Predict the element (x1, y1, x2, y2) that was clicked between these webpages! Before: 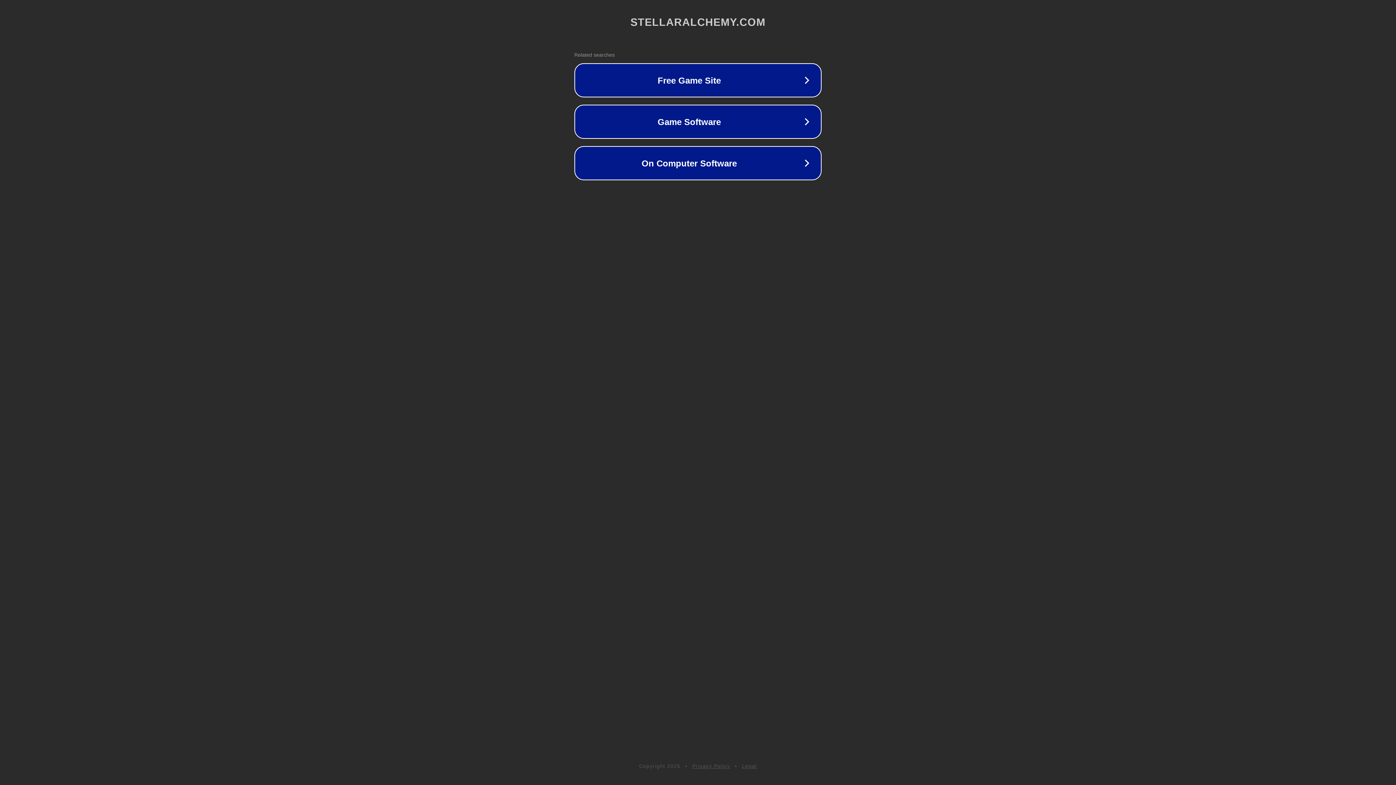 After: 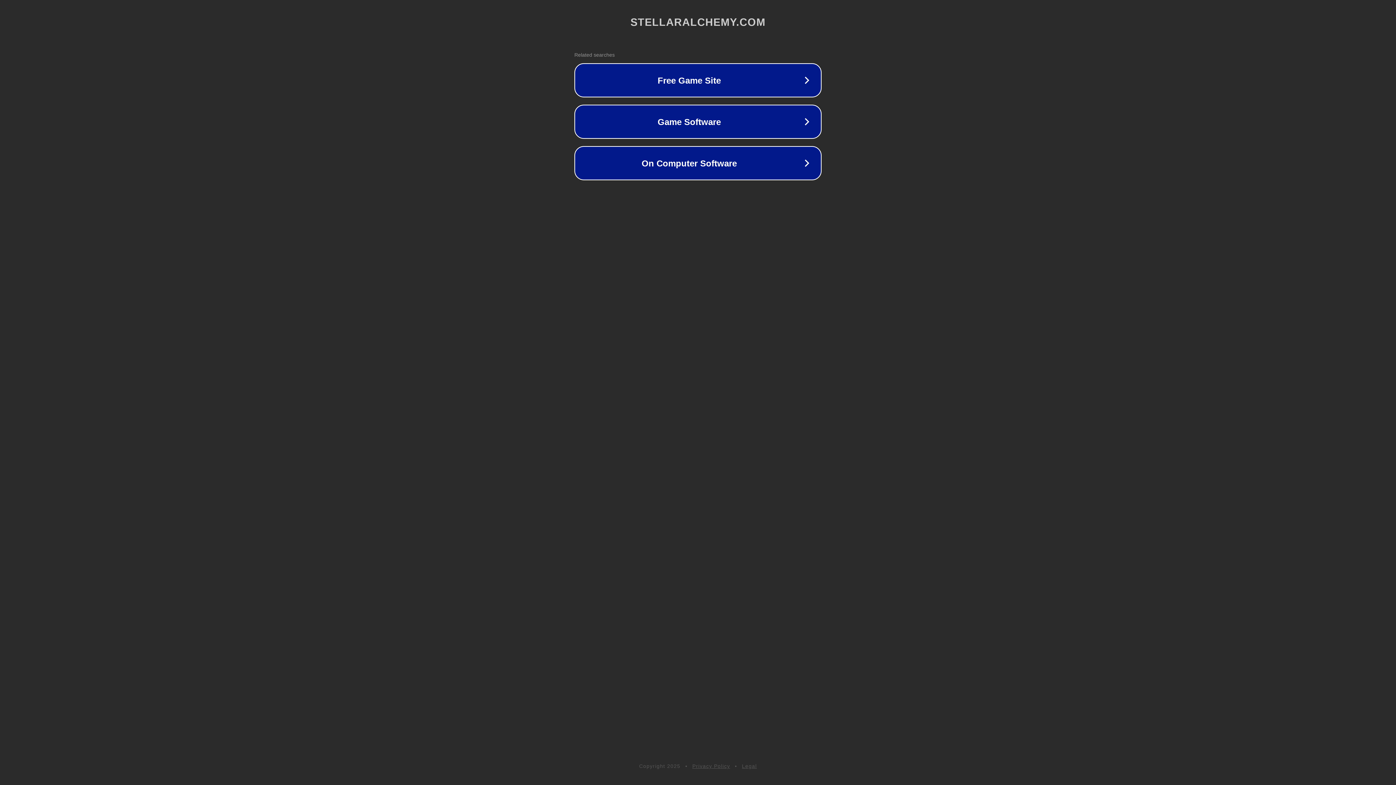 Action: bbox: (742, 763, 757, 769) label: Legal